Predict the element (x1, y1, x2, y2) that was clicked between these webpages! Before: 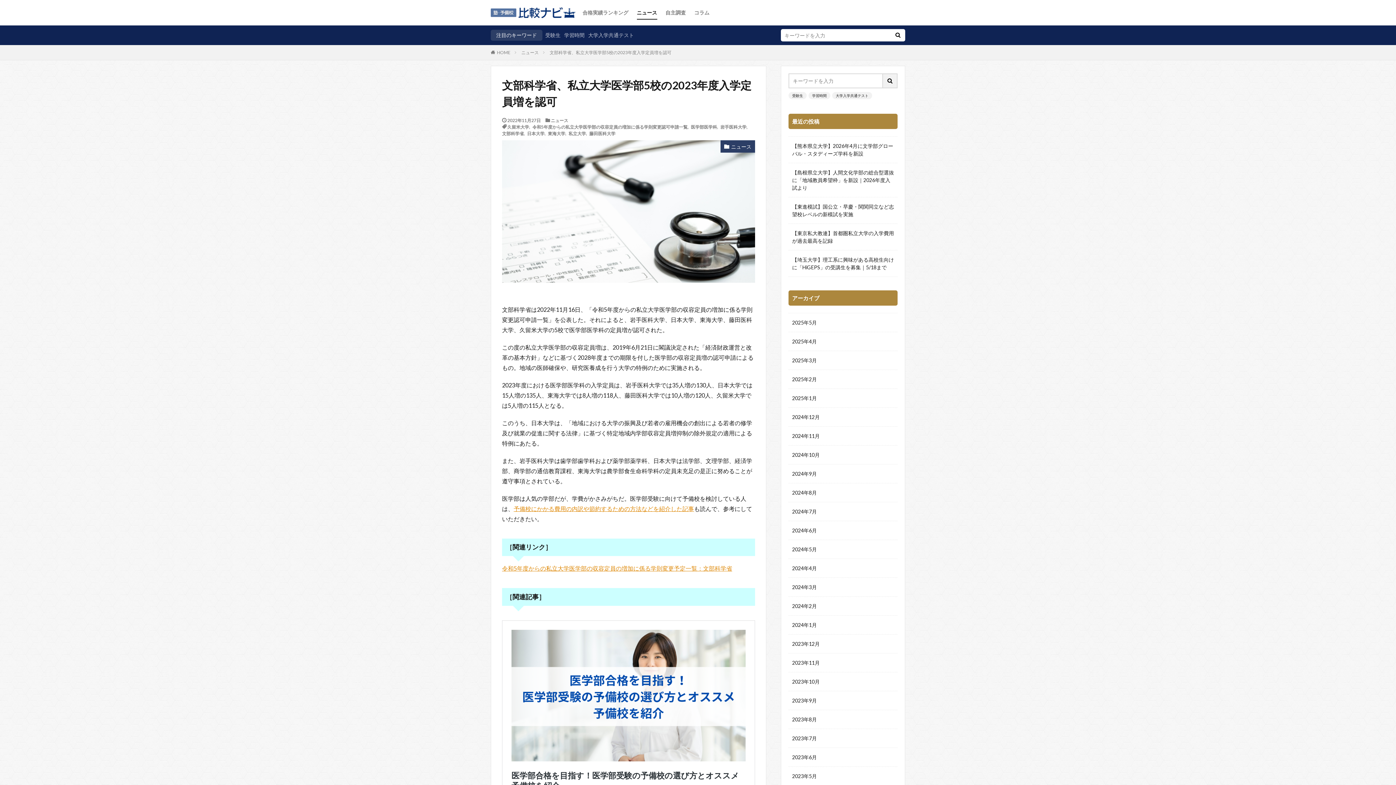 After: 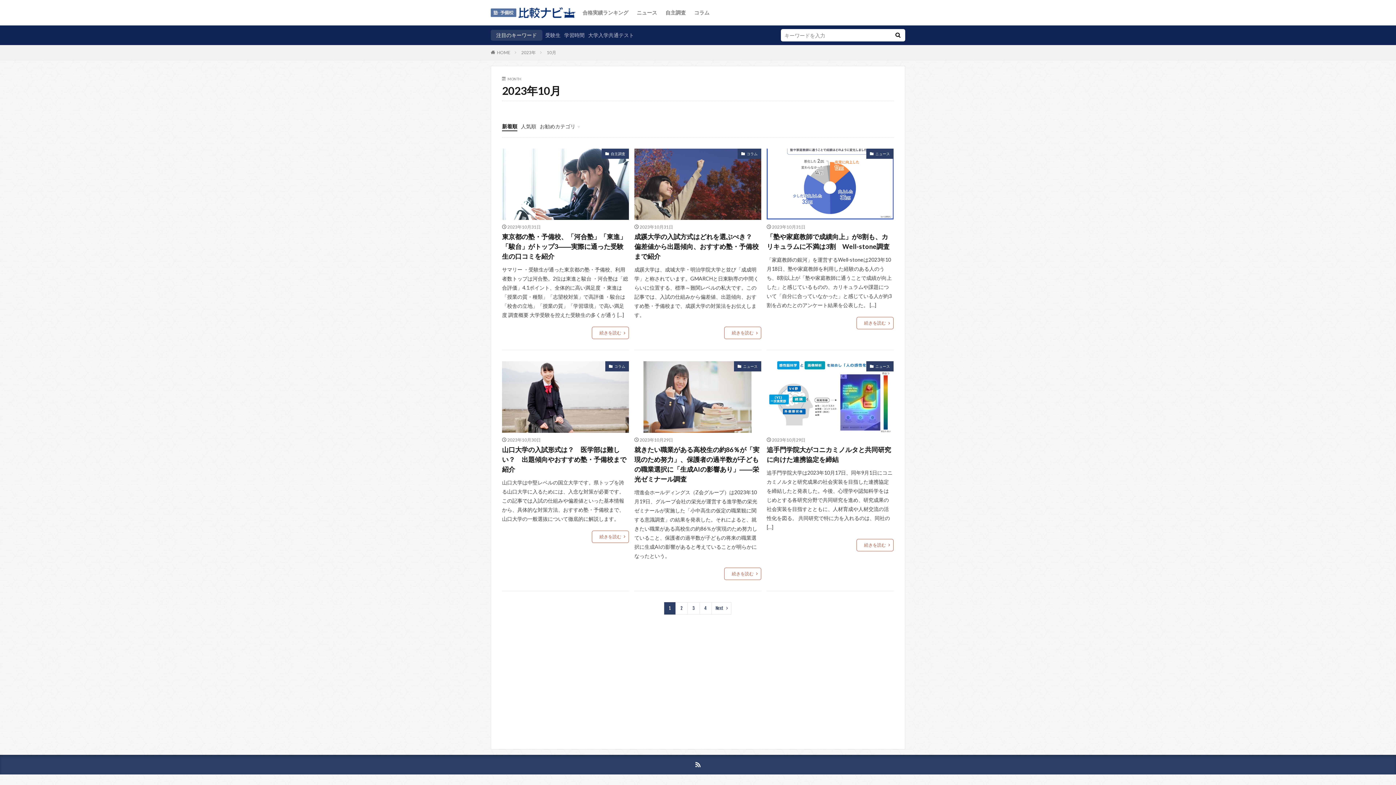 Action: bbox: (788, 672, 897, 691) label: 2023年10月